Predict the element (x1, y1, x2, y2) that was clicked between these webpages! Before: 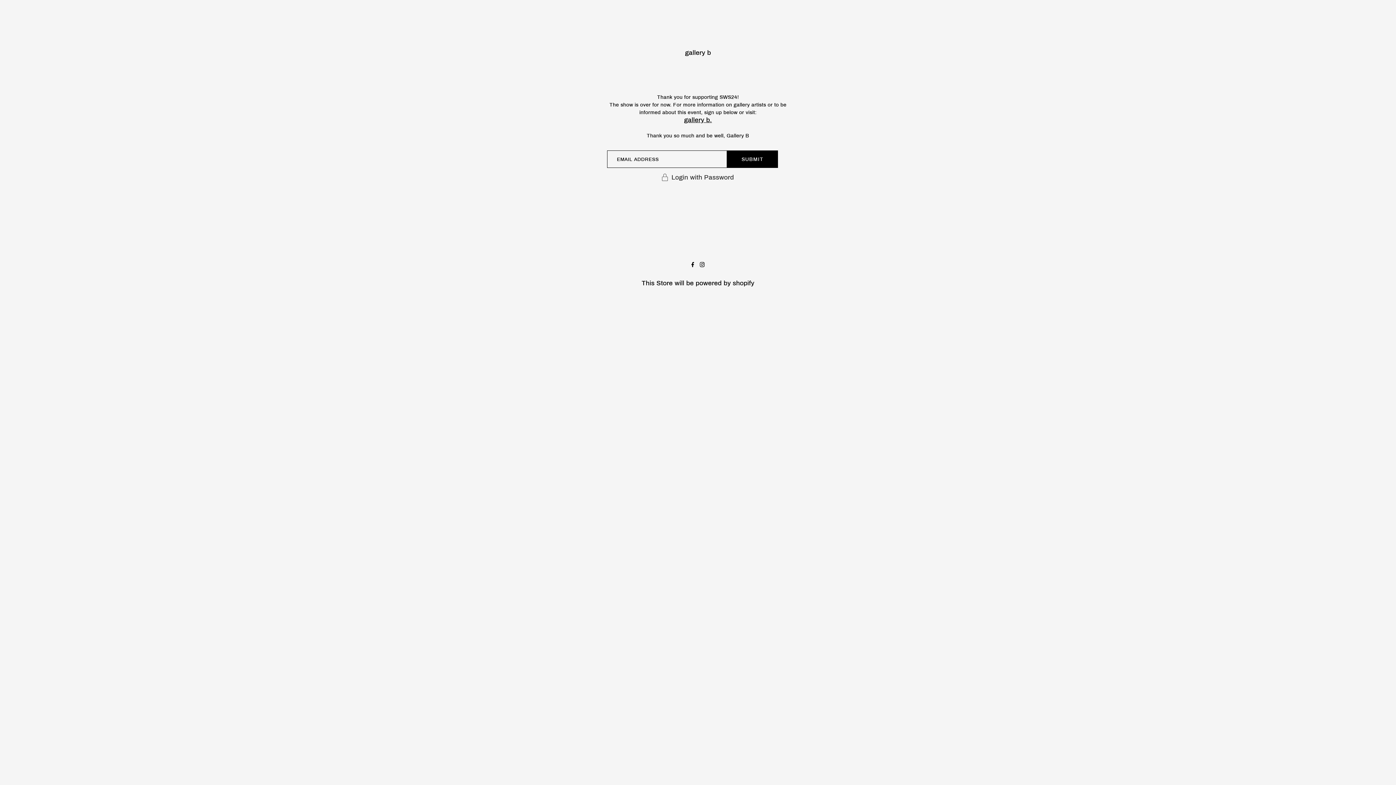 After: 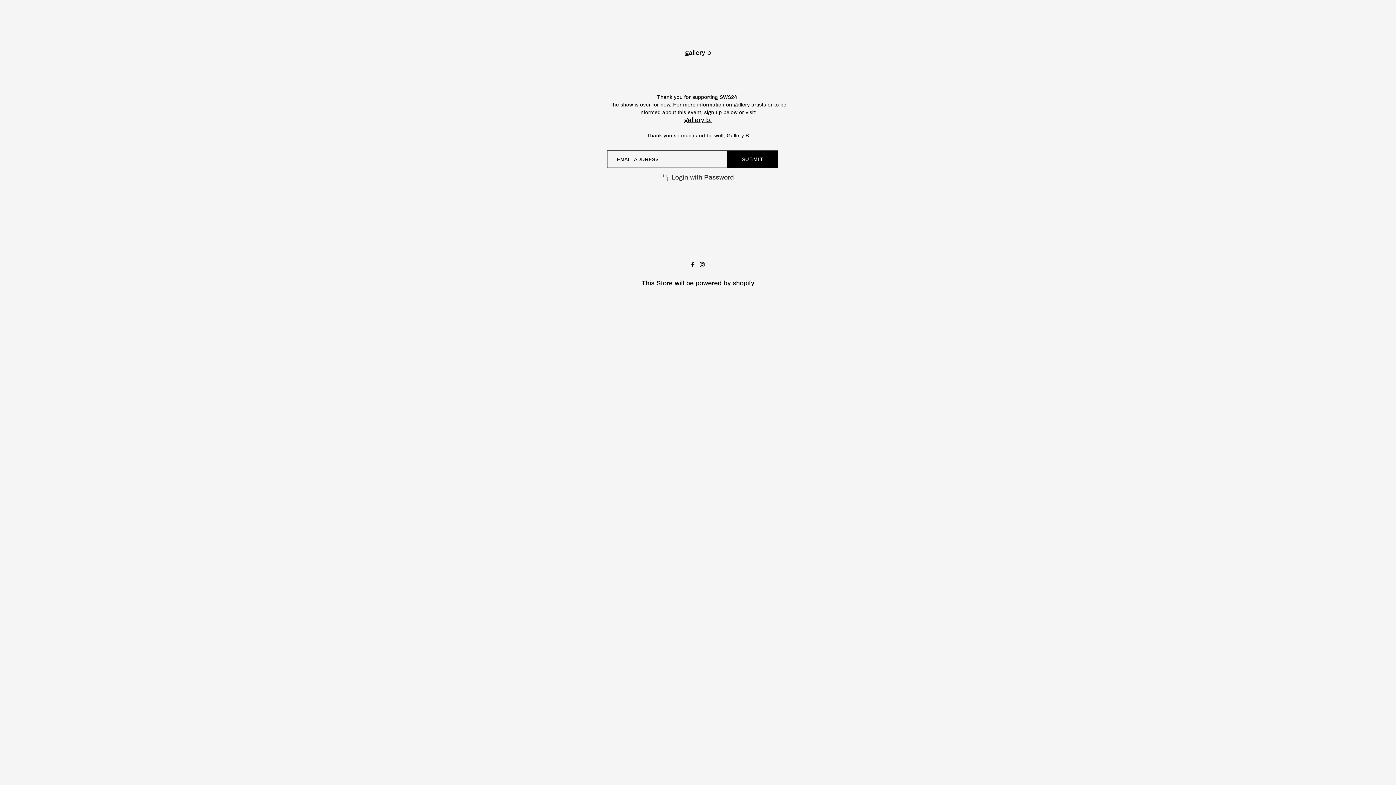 Action: label: gallery b bbox: (685, 49, 711, 56)